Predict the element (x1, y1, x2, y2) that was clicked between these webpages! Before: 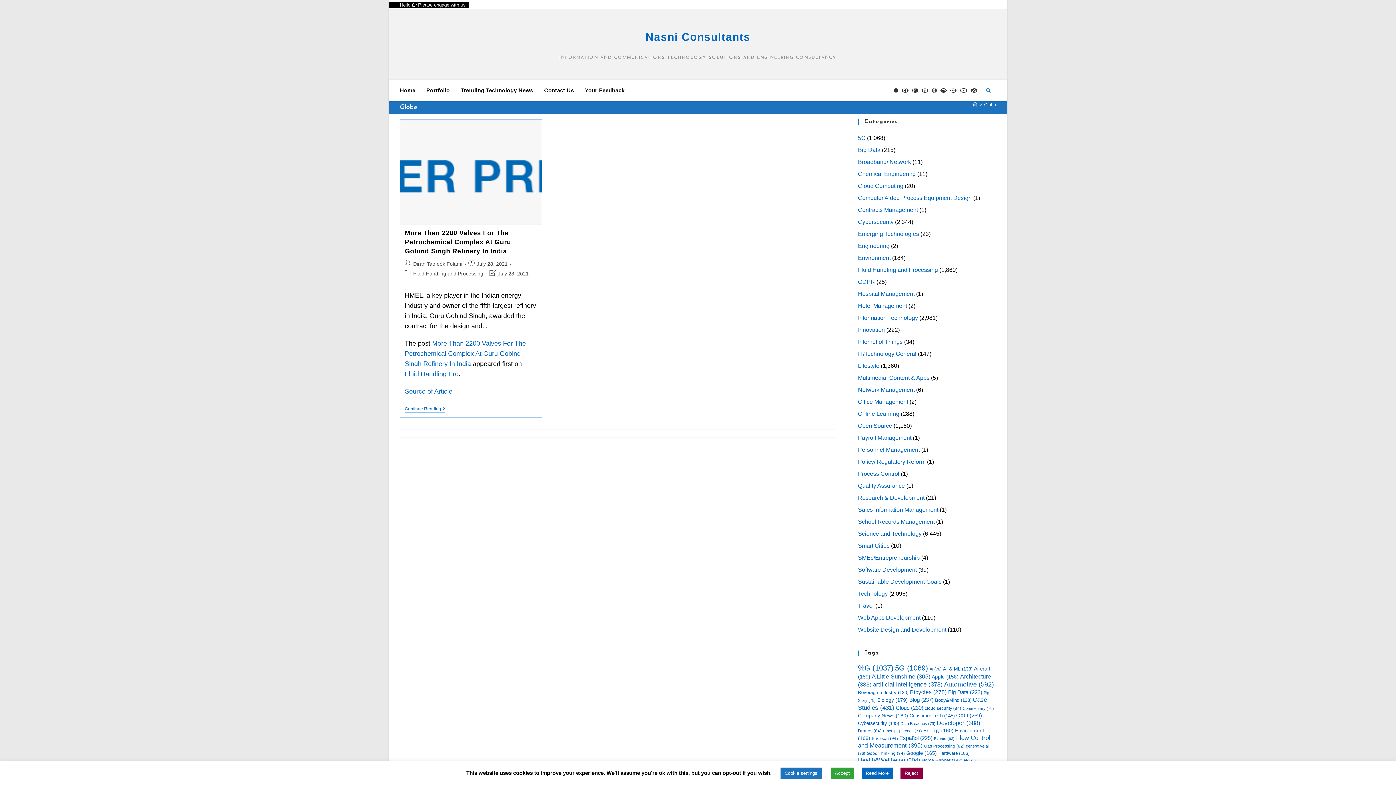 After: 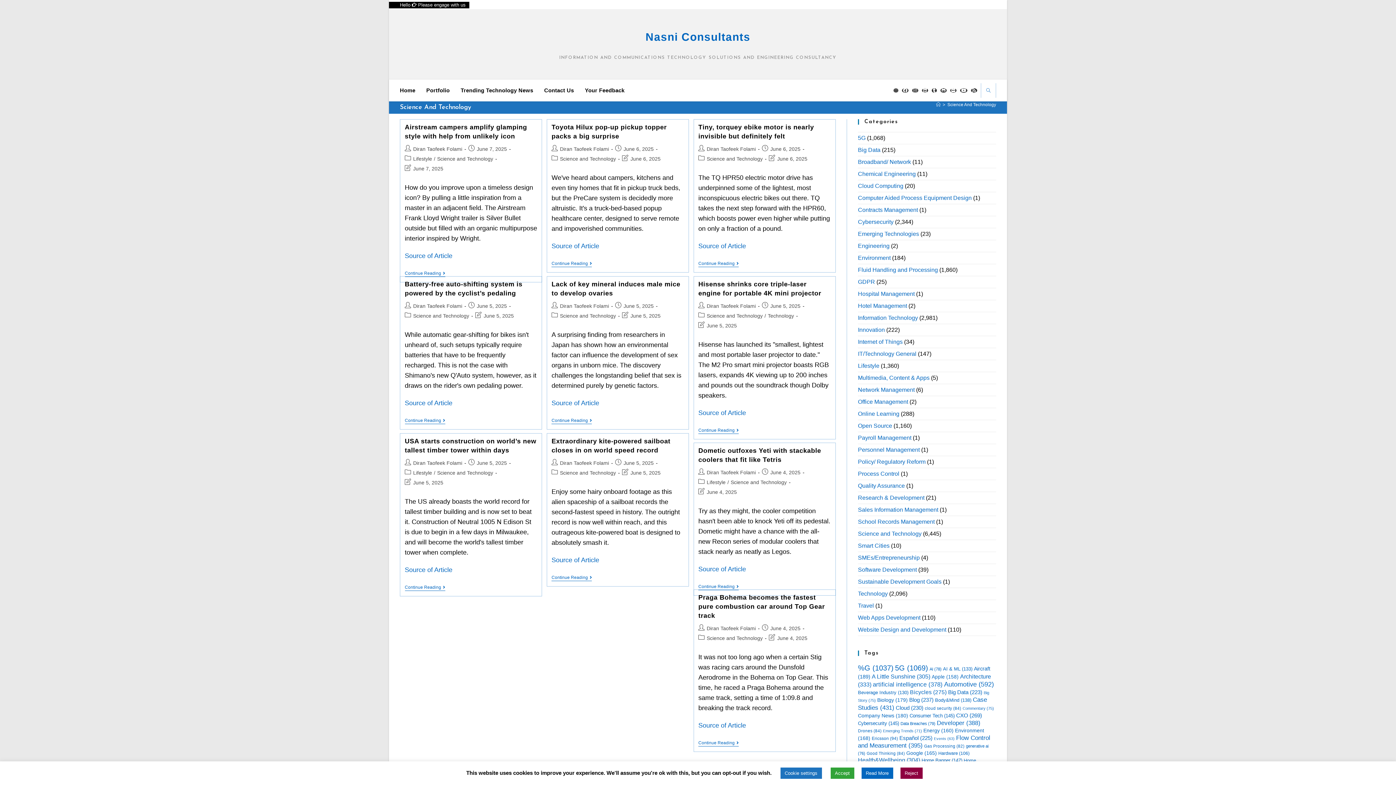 Action: label: Science and Technology bbox: (858, 530, 921, 537)